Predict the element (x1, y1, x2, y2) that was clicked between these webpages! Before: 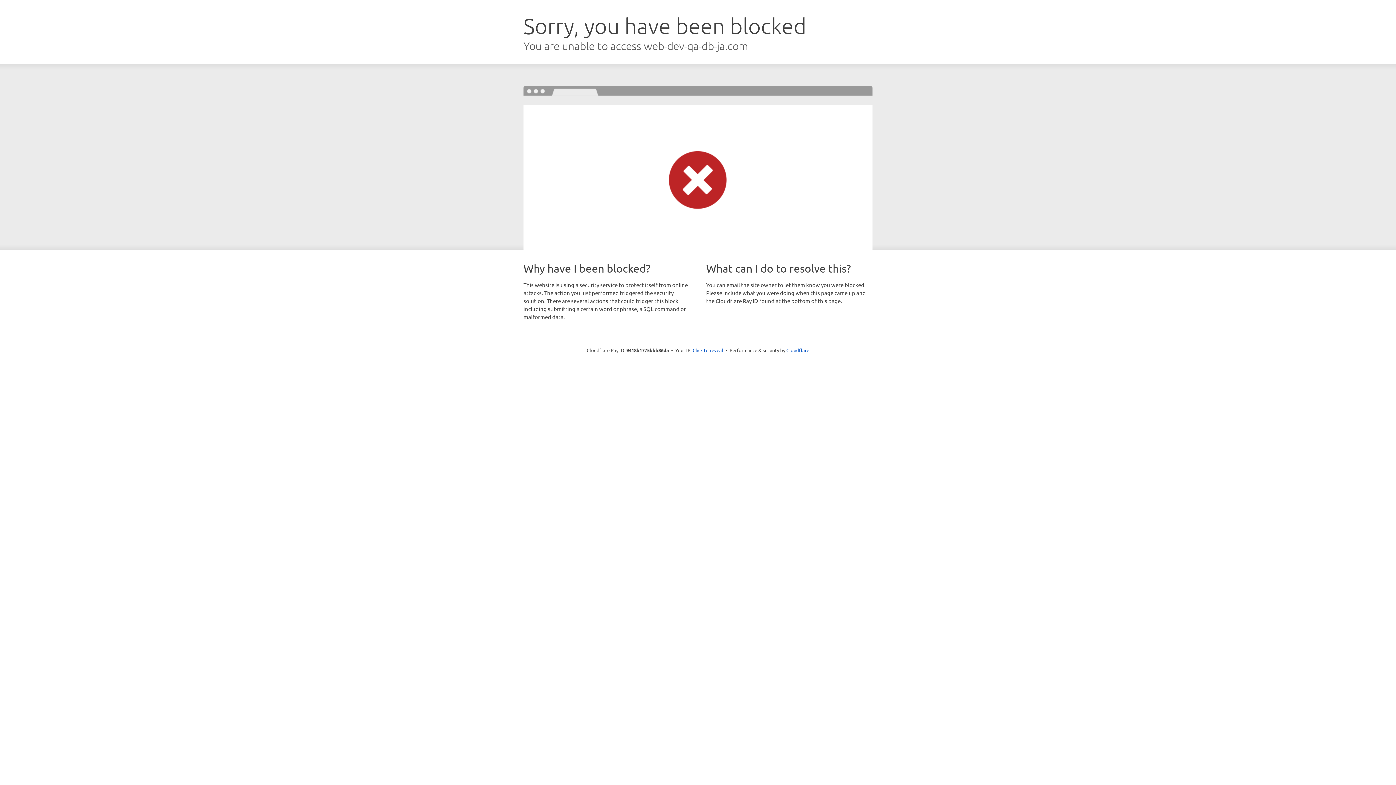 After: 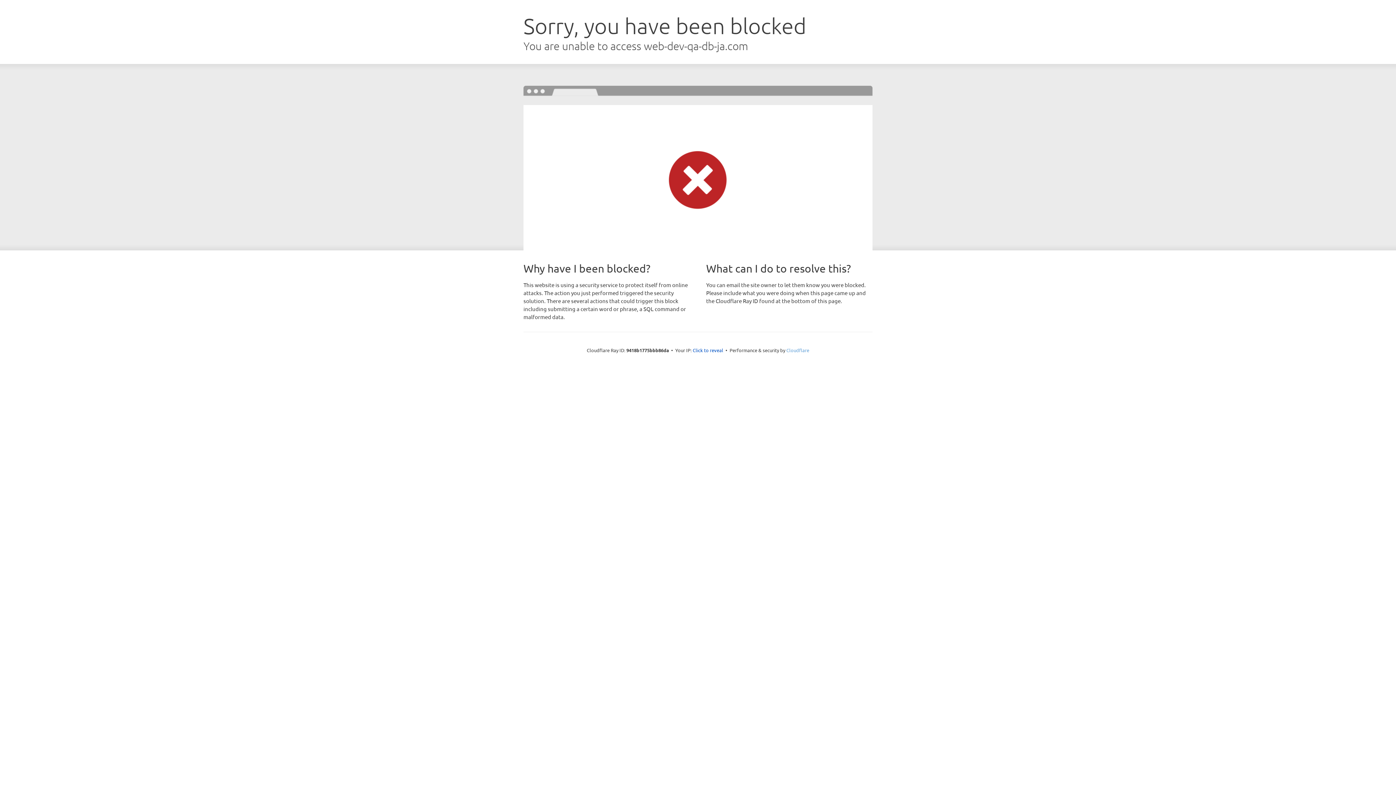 Action: bbox: (786, 347, 809, 353) label: Cloudflare